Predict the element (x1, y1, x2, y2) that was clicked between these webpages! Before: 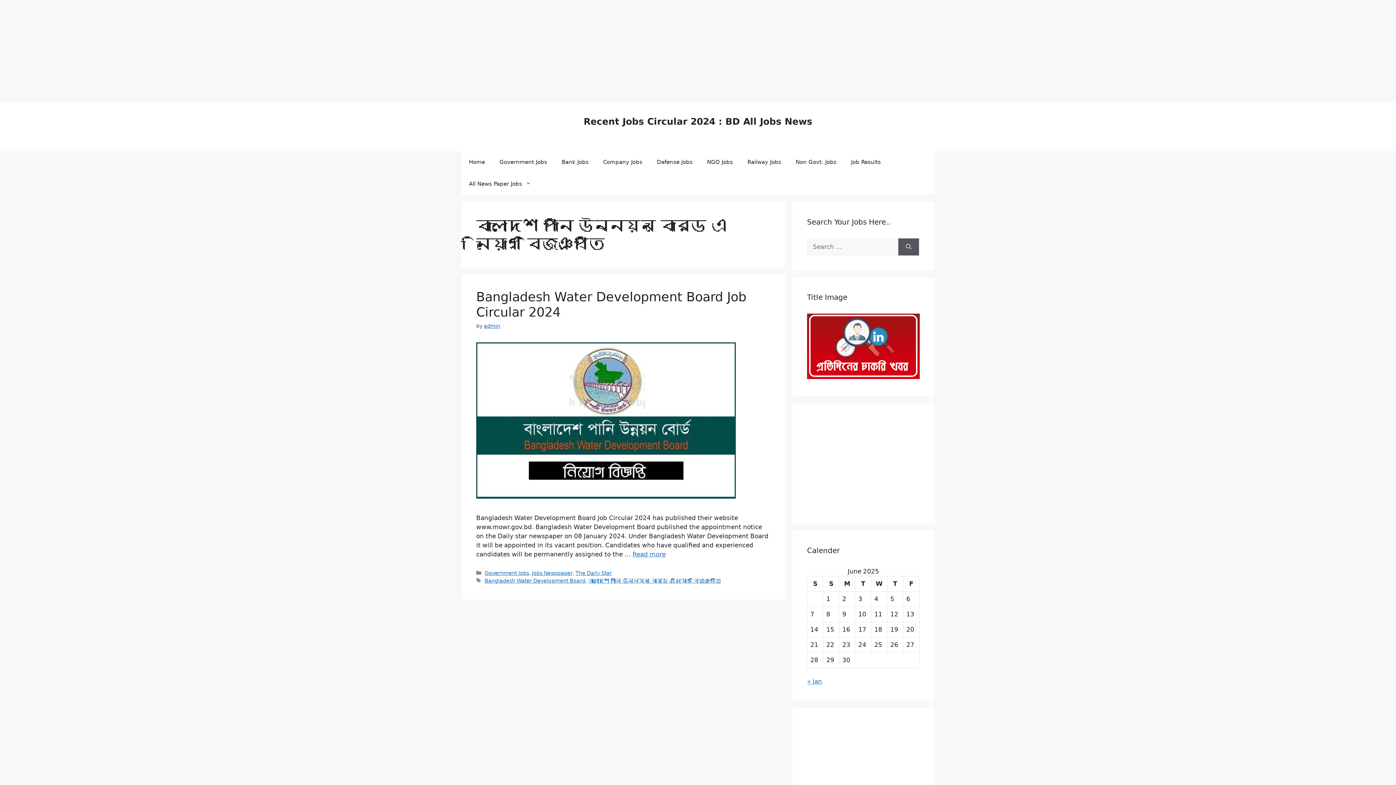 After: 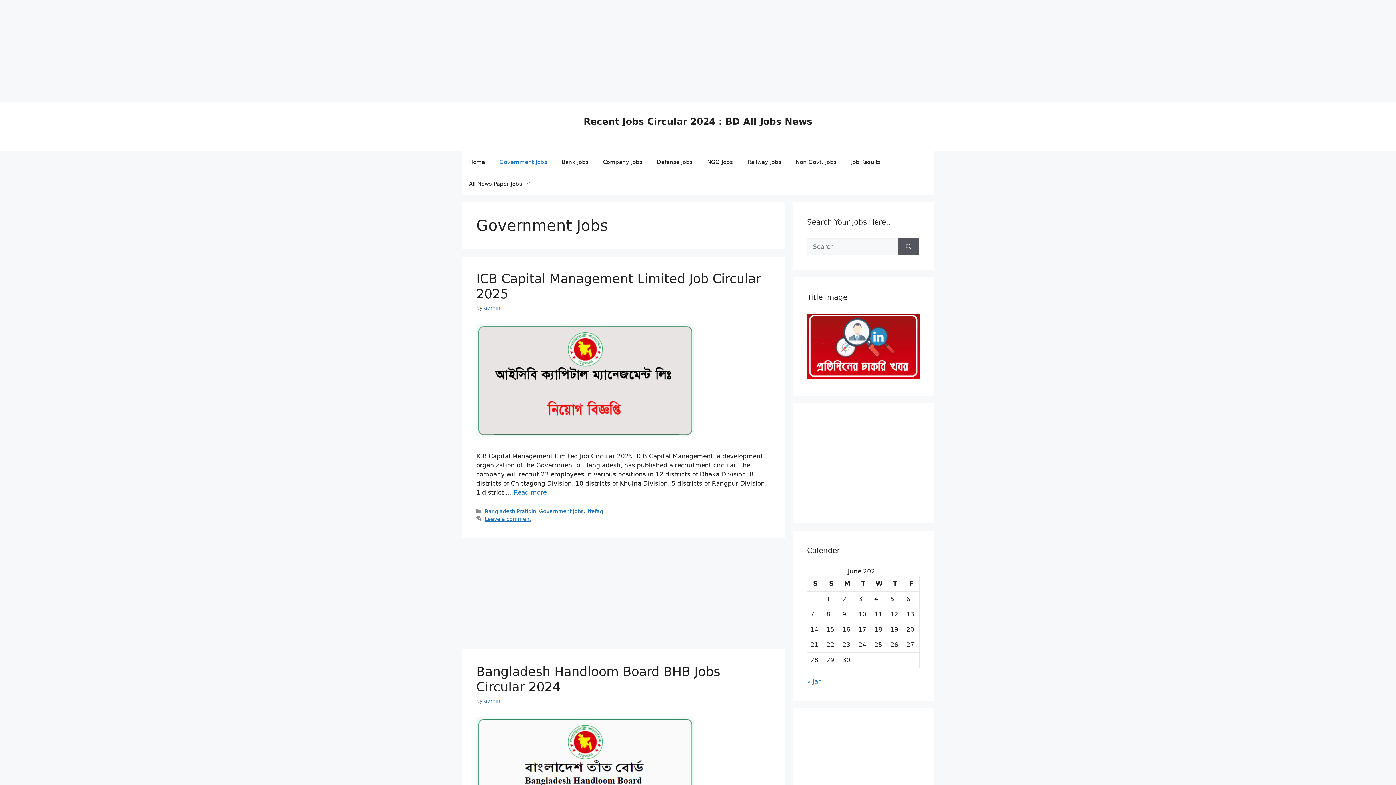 Action: bbox: (492, 151, 554, 172) label: Government Jobs